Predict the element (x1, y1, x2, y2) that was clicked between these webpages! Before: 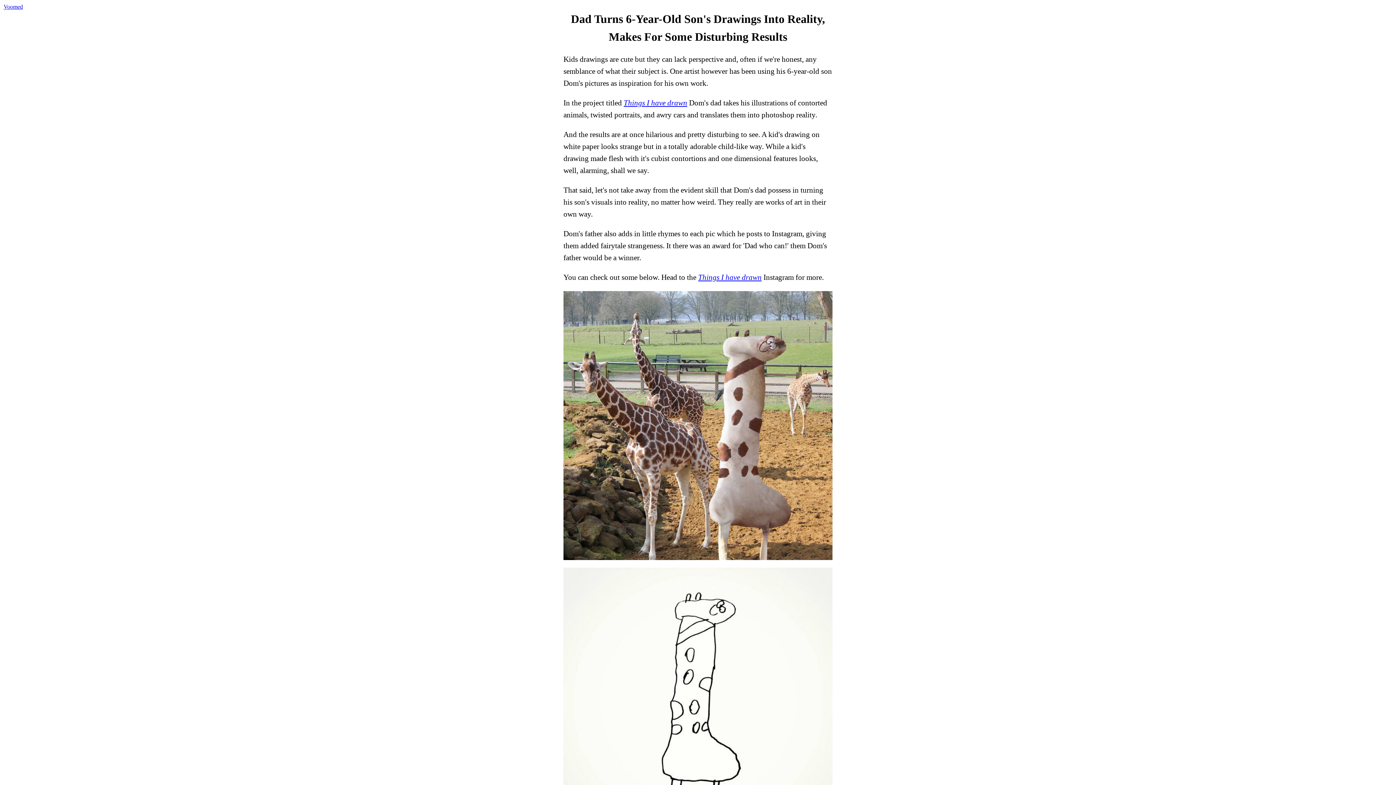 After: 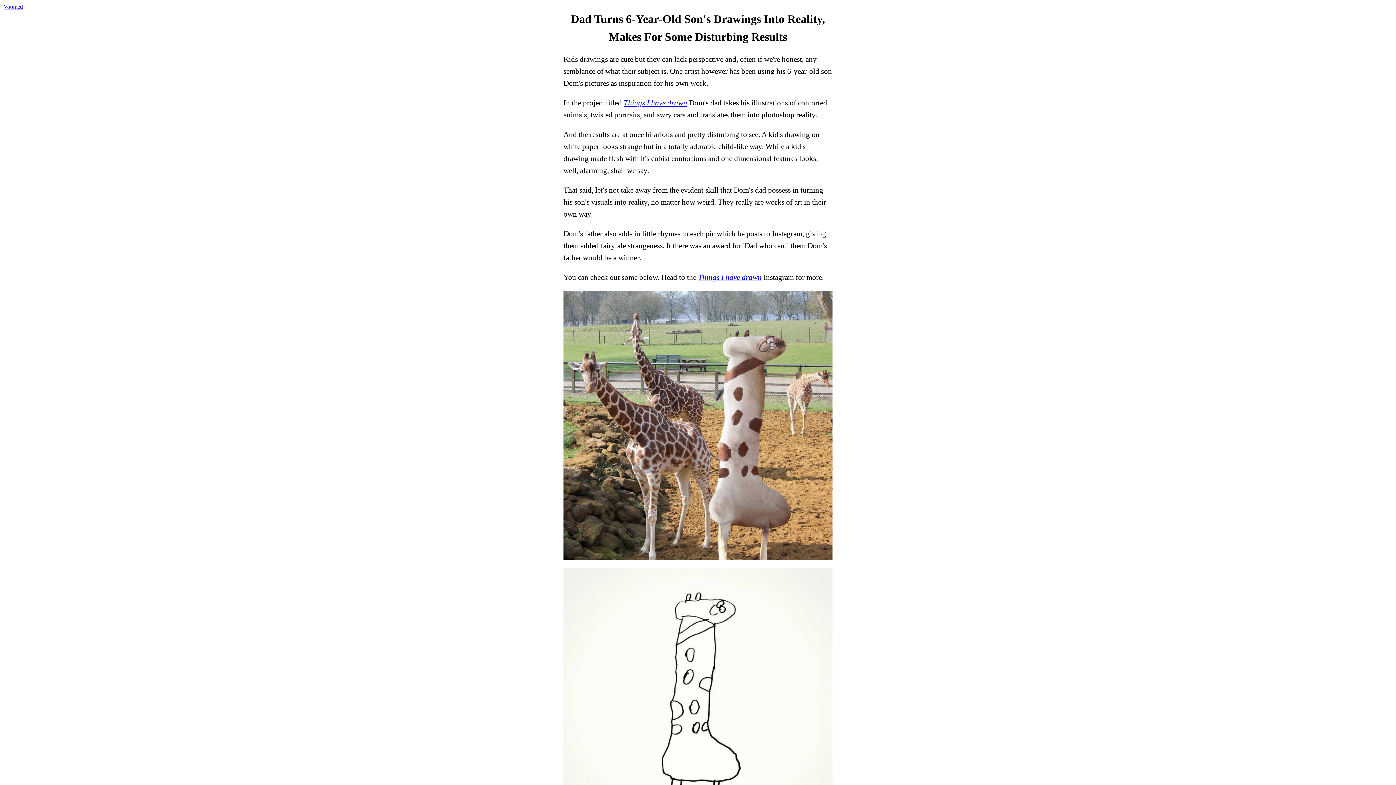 Action: label: Things I have drawn bbox: (698, 273, 761, 281)